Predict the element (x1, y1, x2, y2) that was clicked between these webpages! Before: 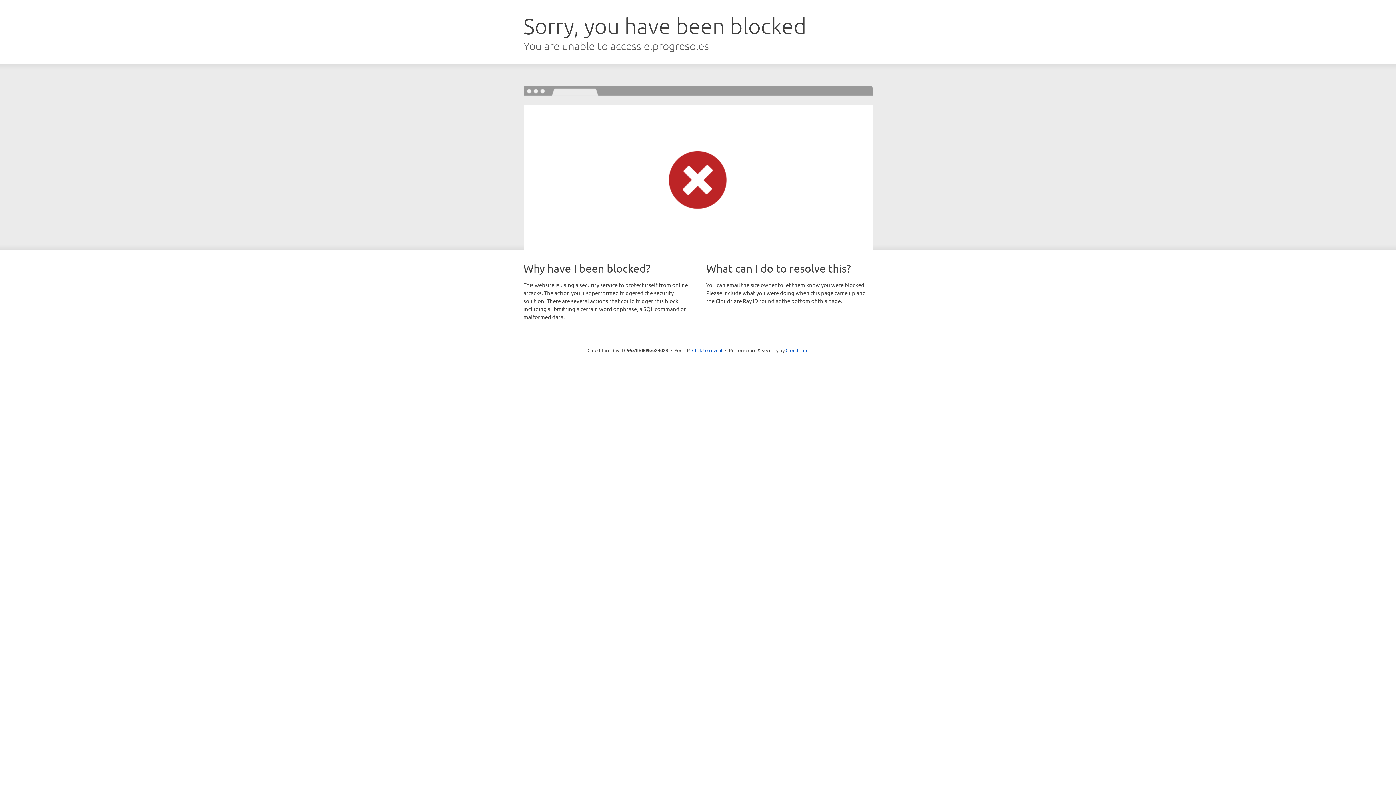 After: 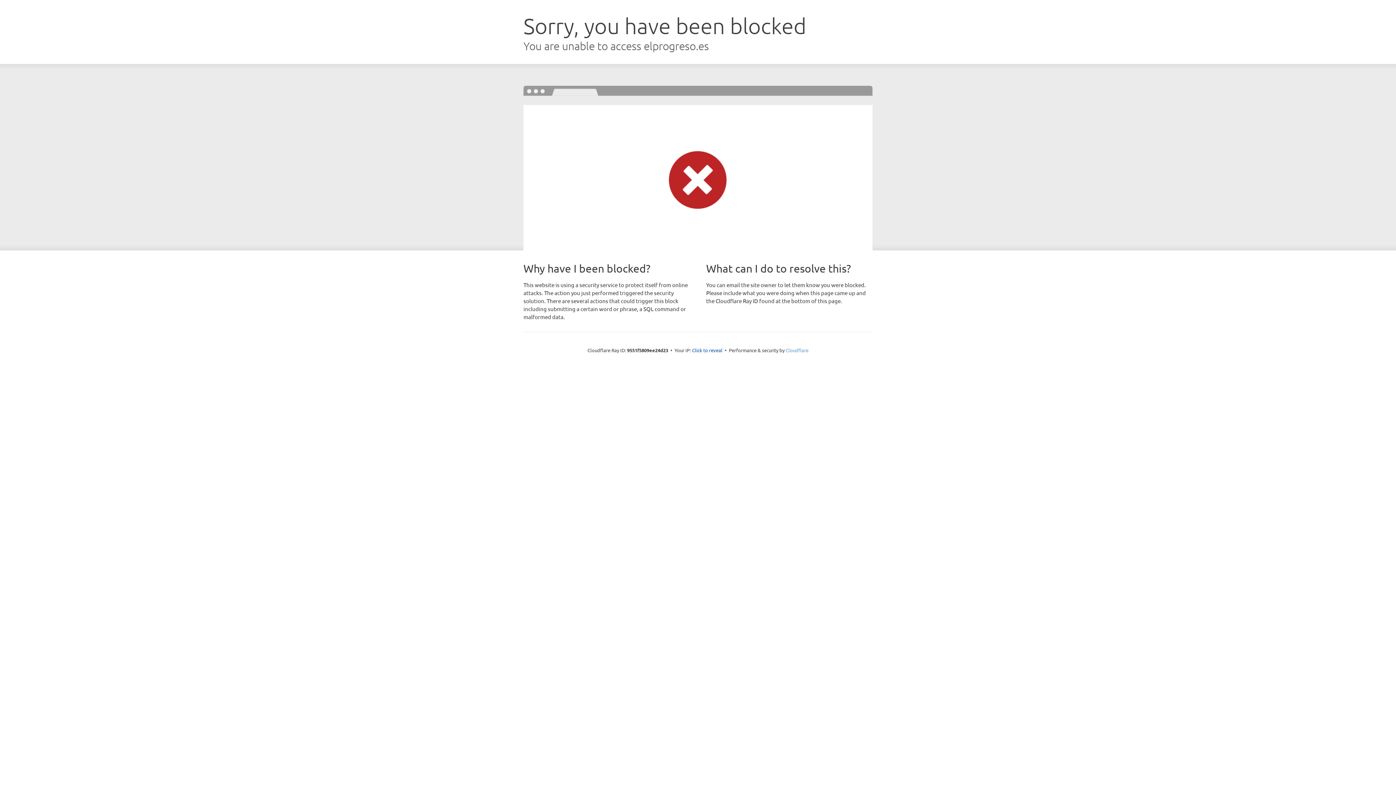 Action: bbox: (785, 347, 808, 353) label: Cloudflare